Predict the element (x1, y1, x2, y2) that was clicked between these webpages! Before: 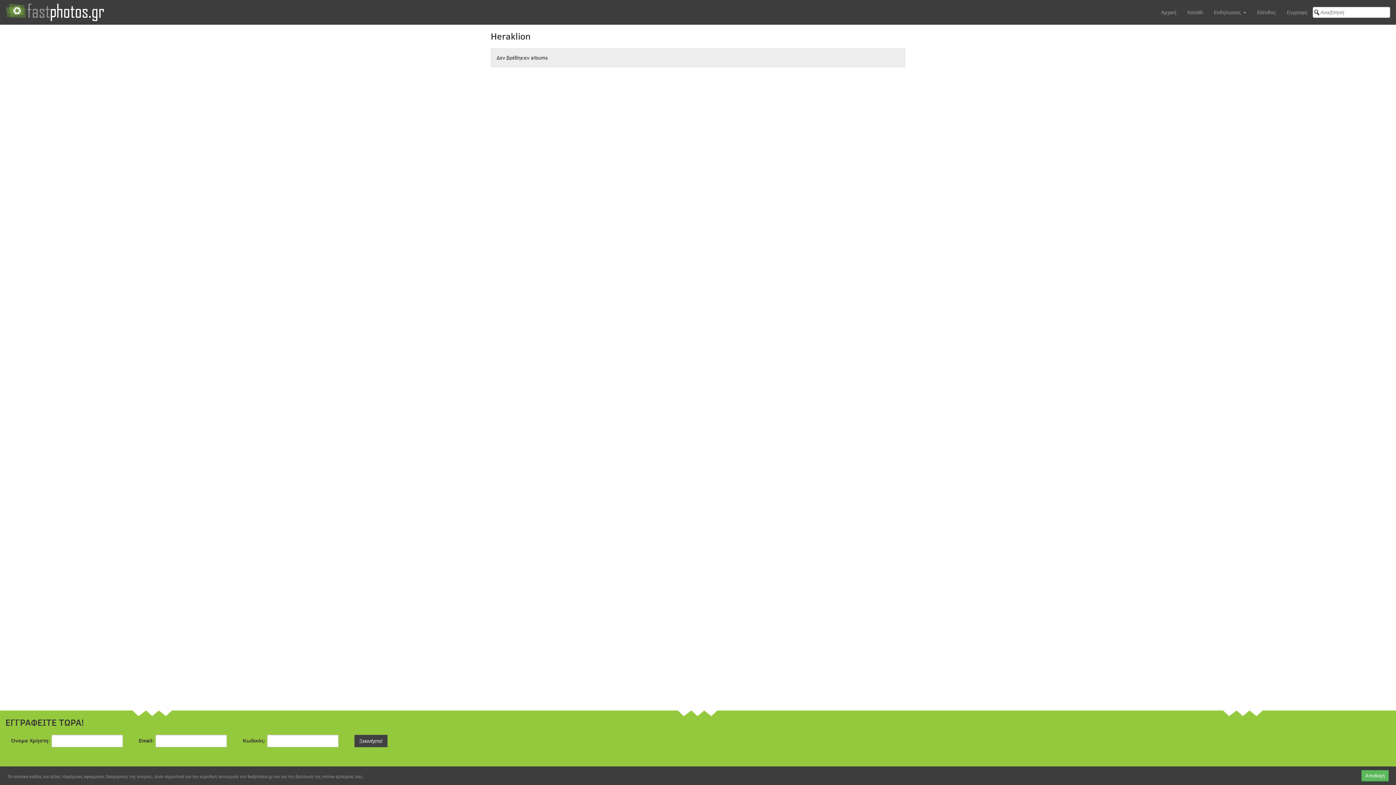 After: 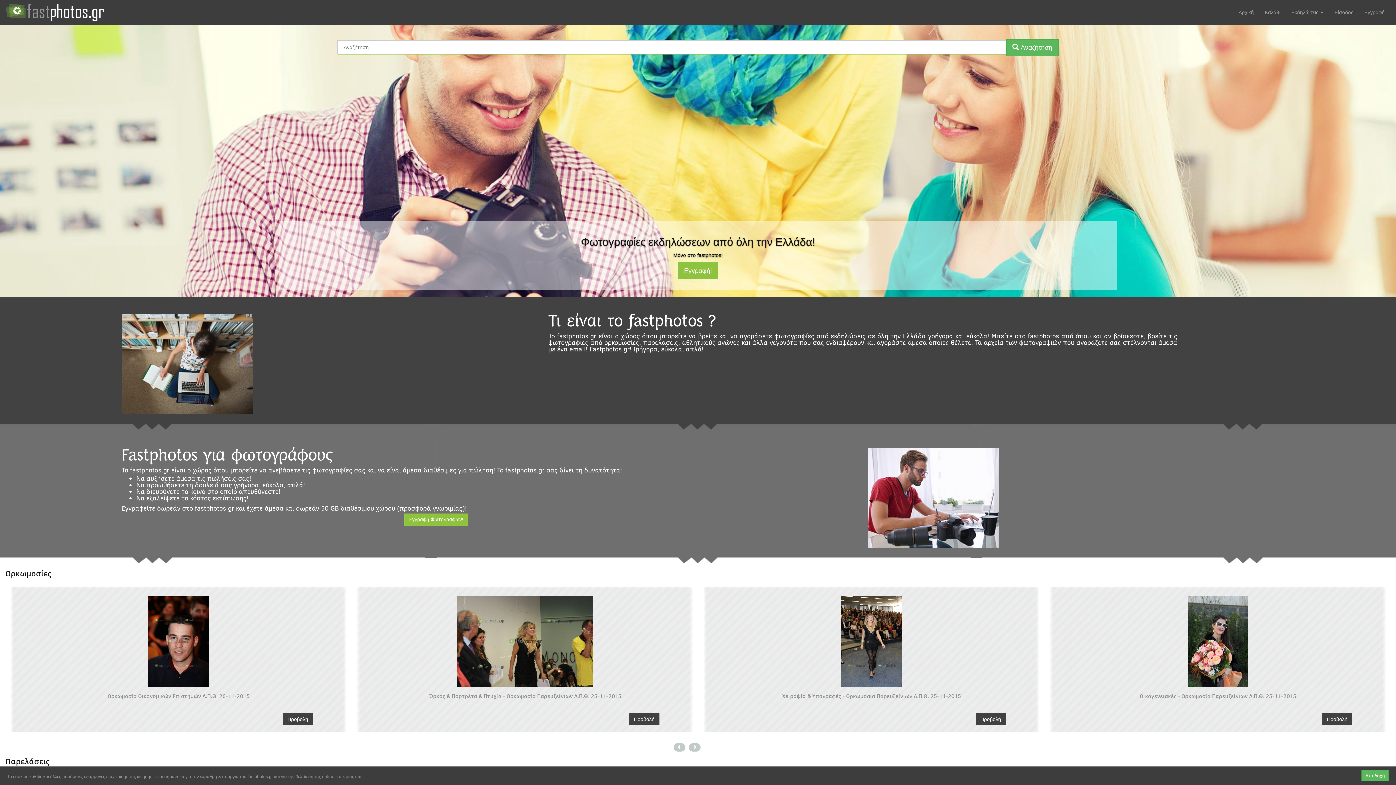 Action: bbox: (0, 3, 109, 21)